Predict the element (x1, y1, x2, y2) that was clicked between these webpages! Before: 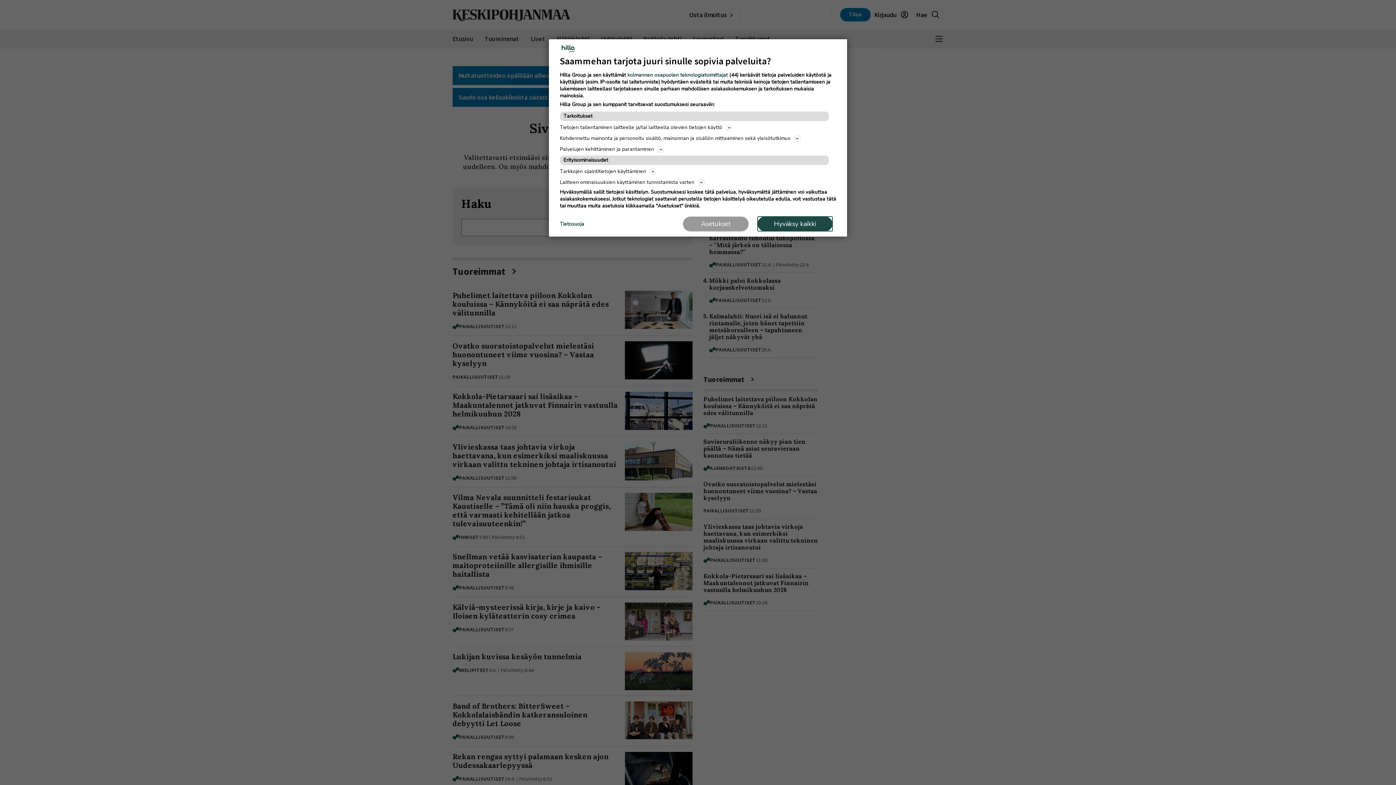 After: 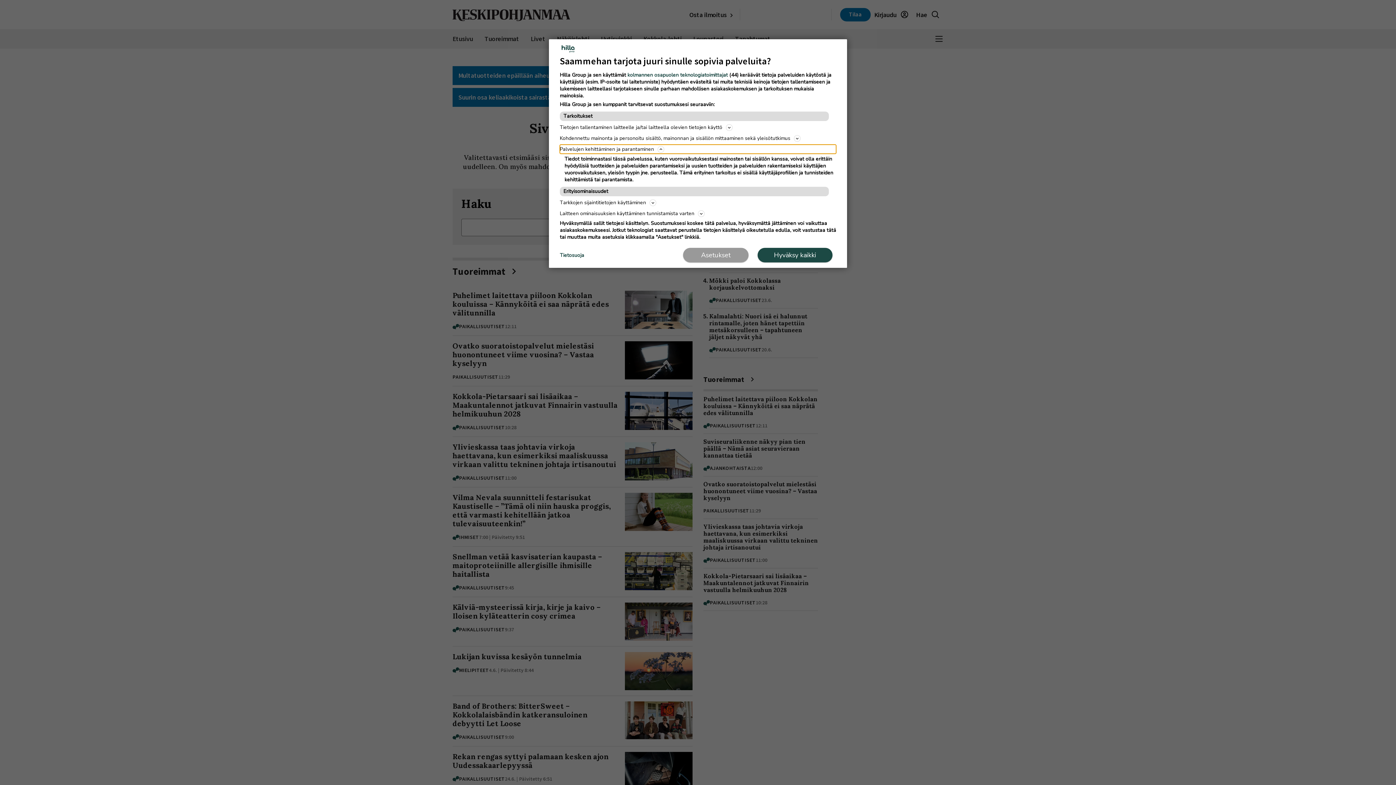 Action: bbox: (560, 144, 836, 153) label: Palvelujen kehittäminen ja parantaminen